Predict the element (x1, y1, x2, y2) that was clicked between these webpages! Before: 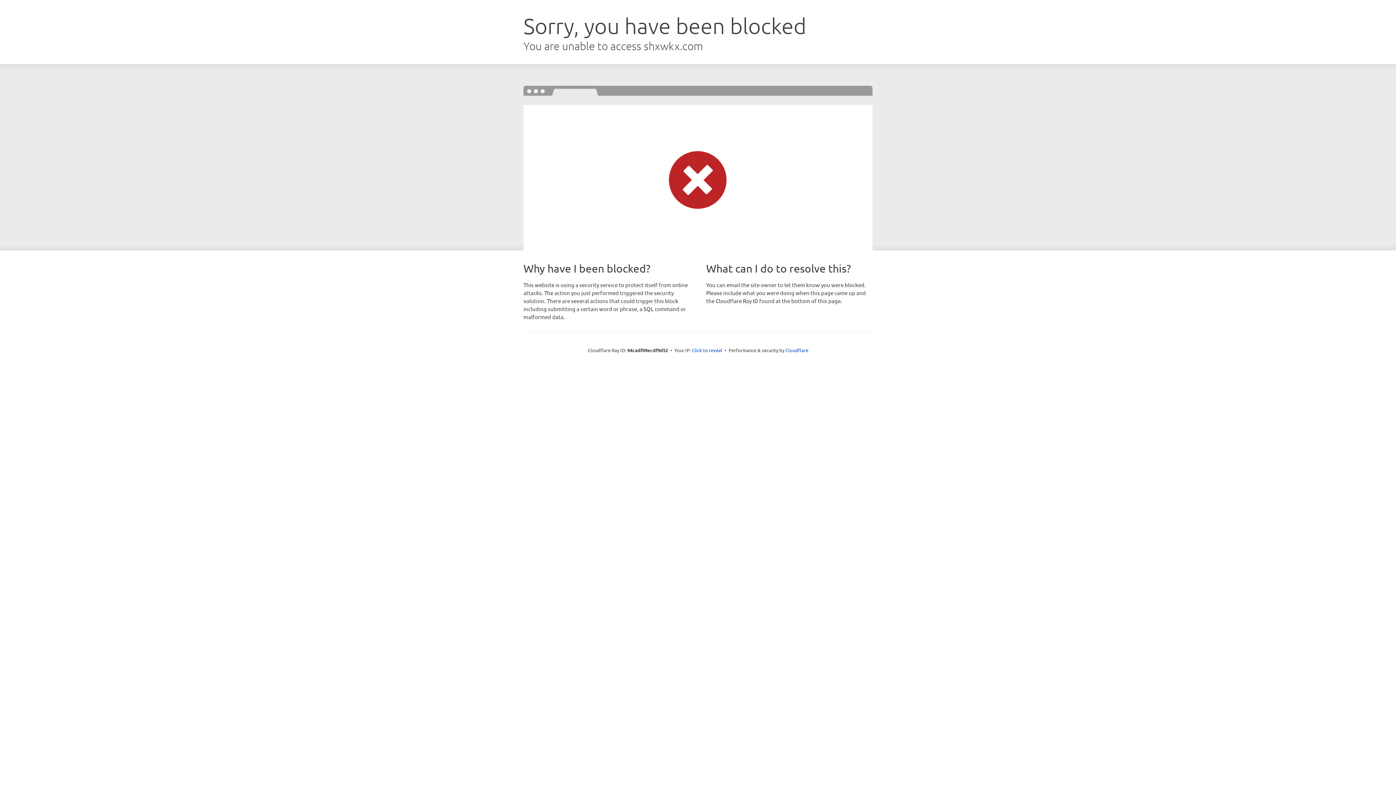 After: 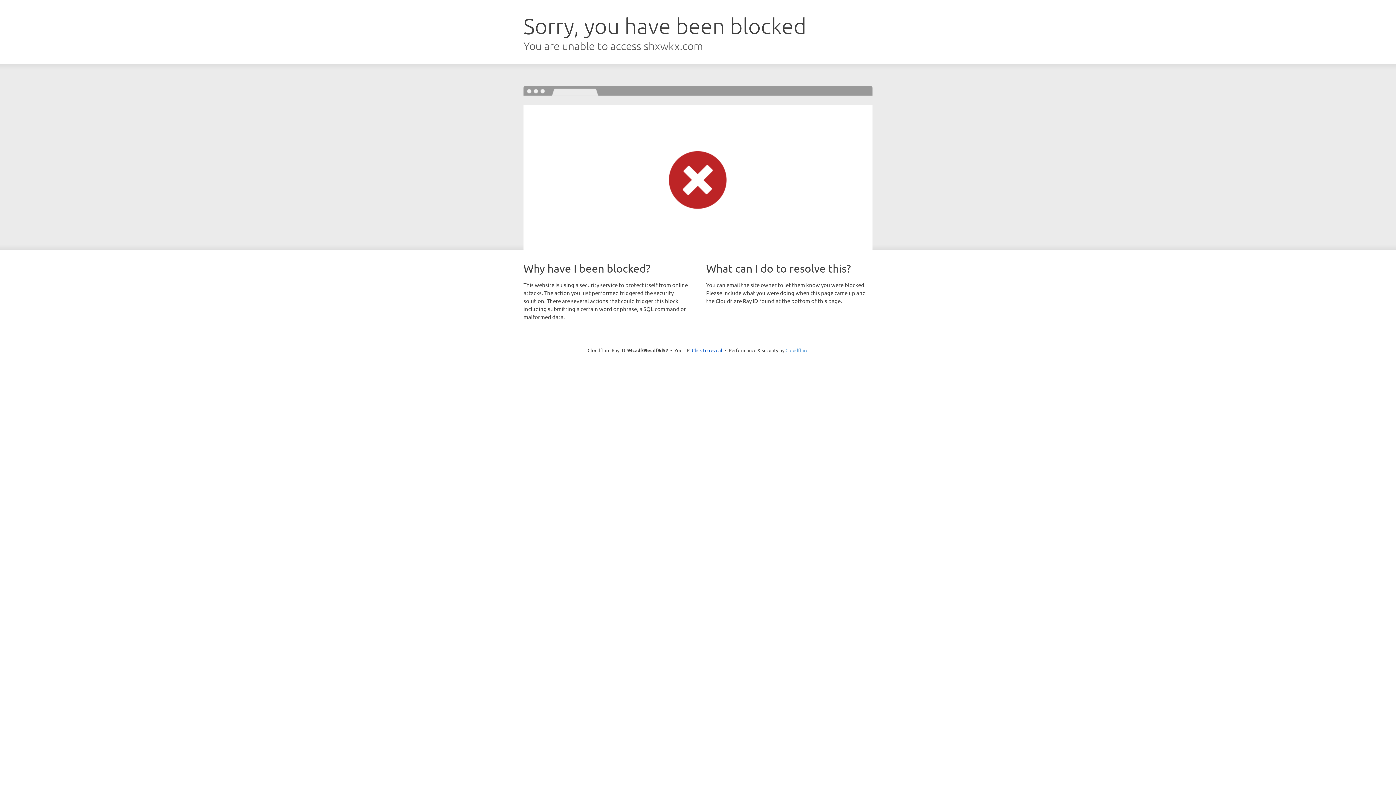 Action: label: Cloudflare bbox: (785, 347, 808, 353)